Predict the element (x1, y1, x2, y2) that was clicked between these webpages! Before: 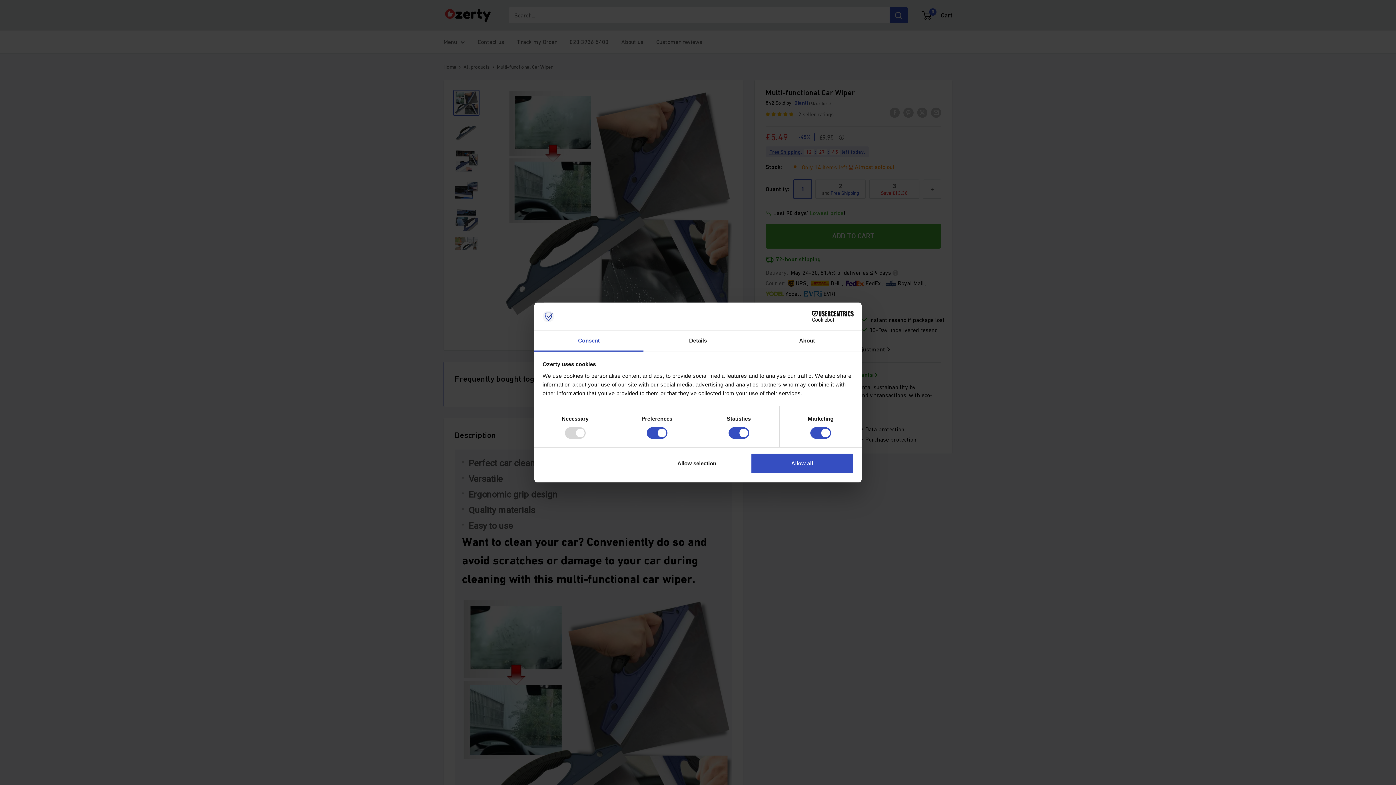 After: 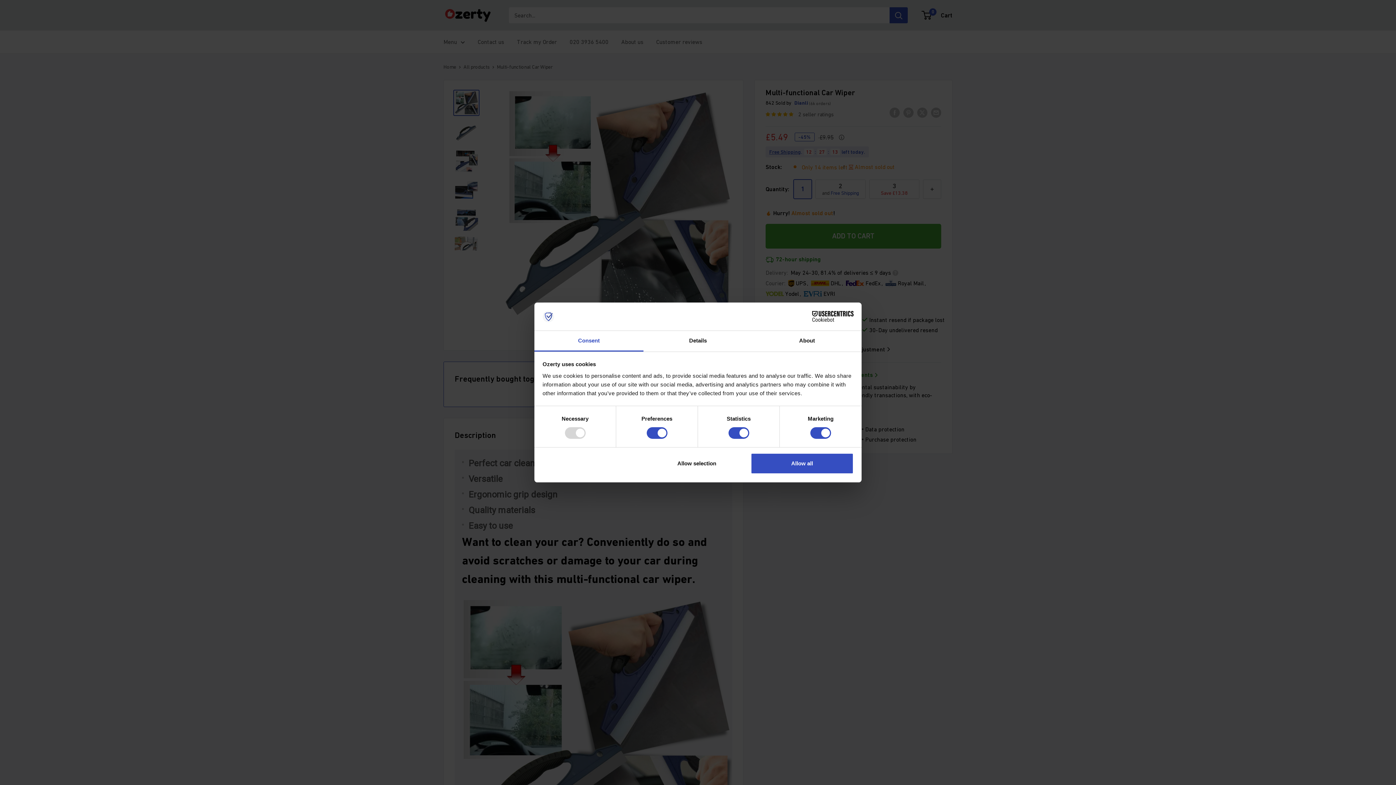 Action: label: Consent bbox: (534, 331, 643, 351)